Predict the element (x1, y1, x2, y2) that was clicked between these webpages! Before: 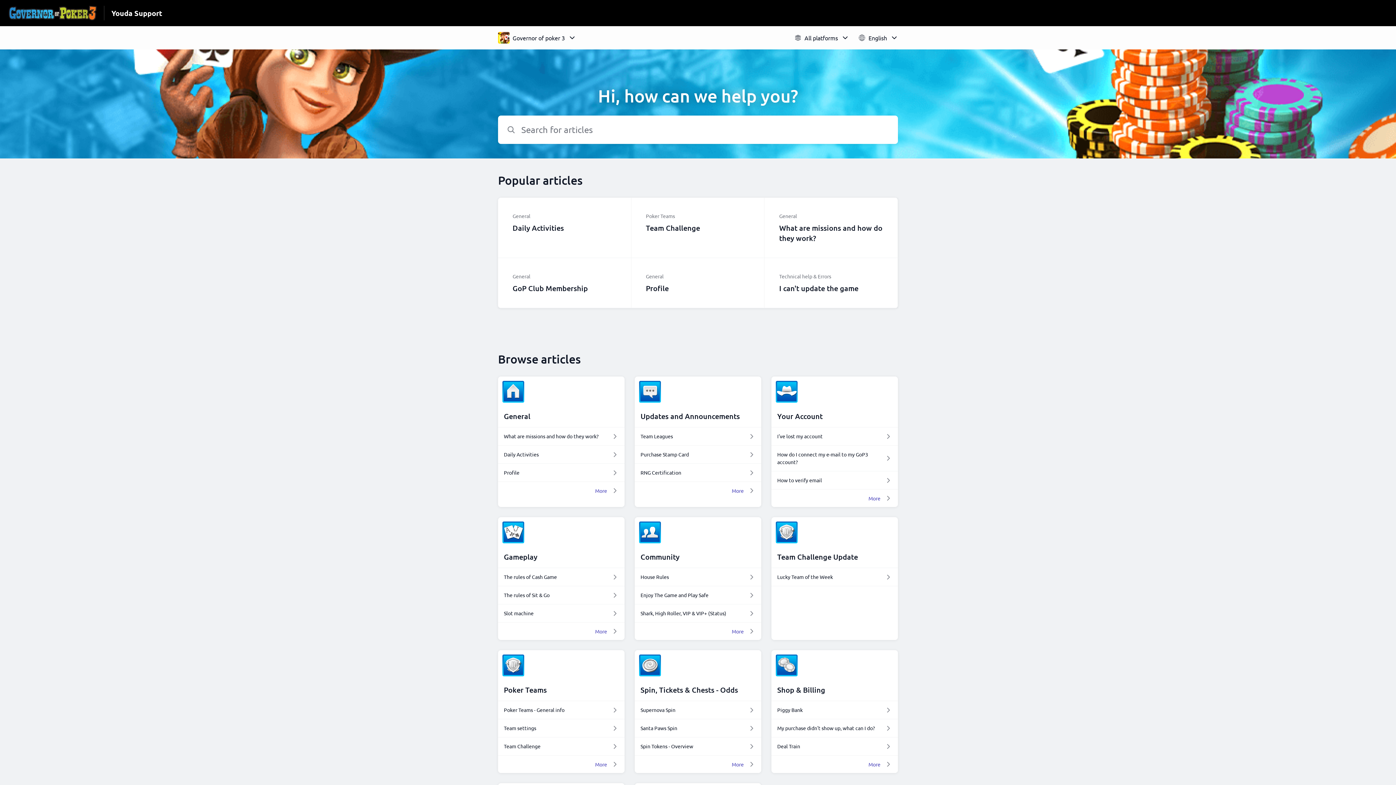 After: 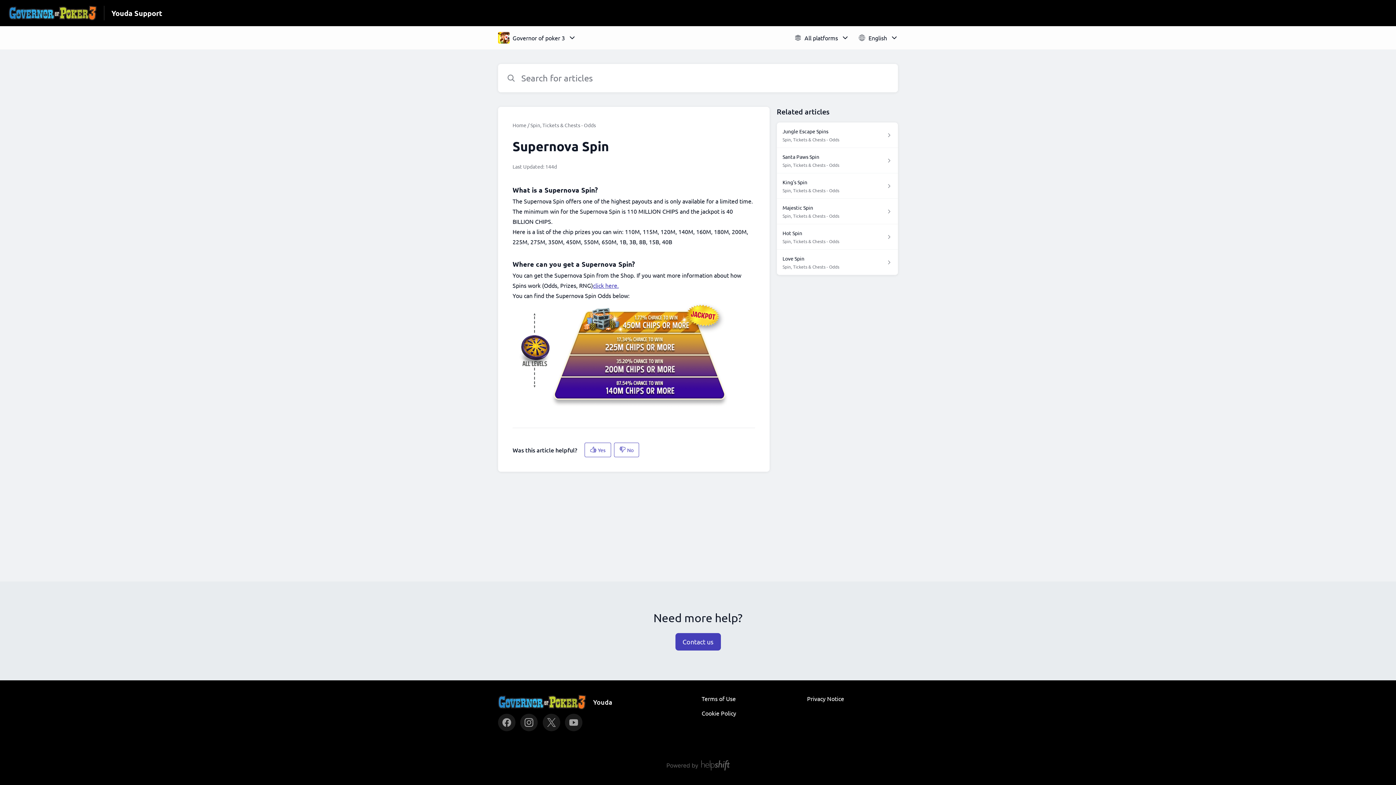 Action: label: Supernova Spin bbox: (640, 706, 755, 714)